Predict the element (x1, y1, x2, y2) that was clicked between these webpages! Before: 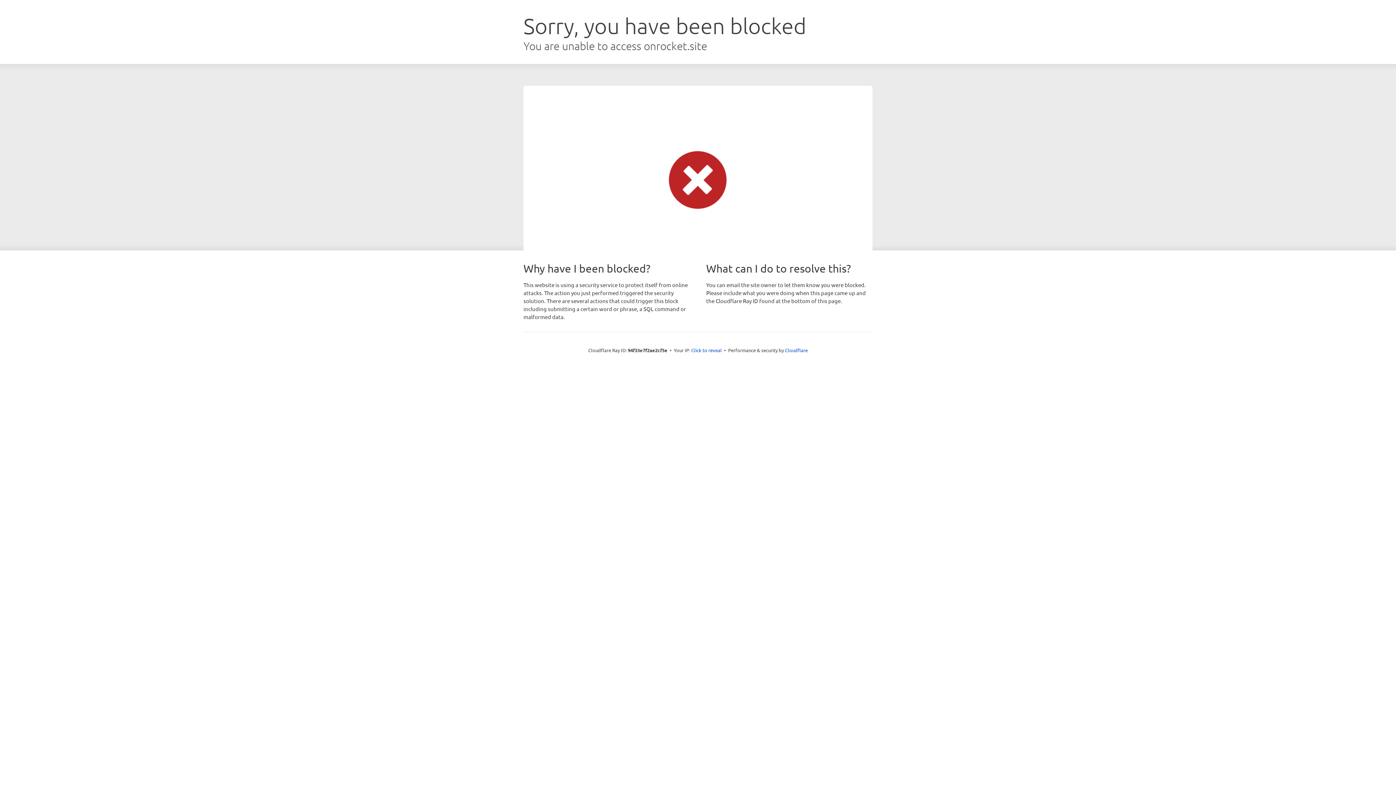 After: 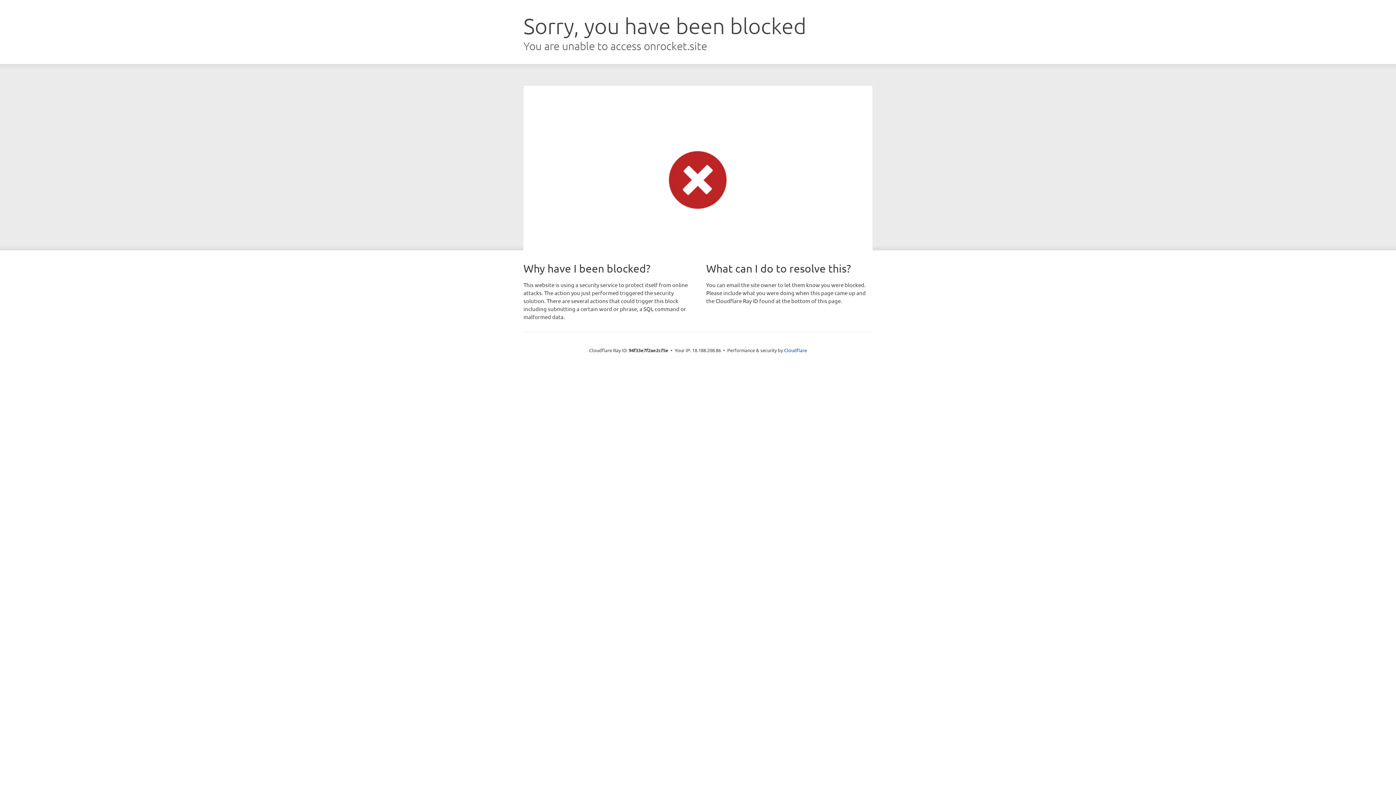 Action: label: Click to reveal bbox: (691, 346, 722, 353)